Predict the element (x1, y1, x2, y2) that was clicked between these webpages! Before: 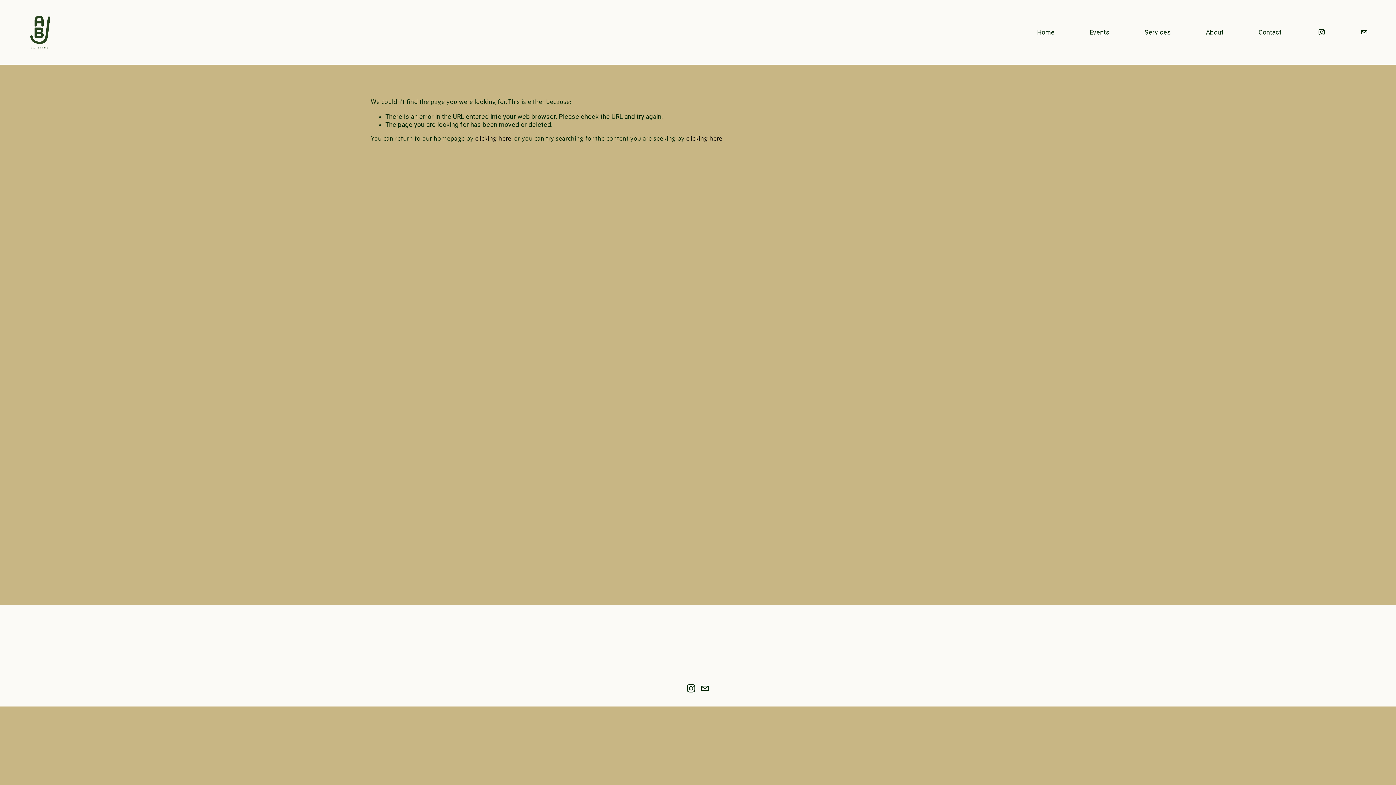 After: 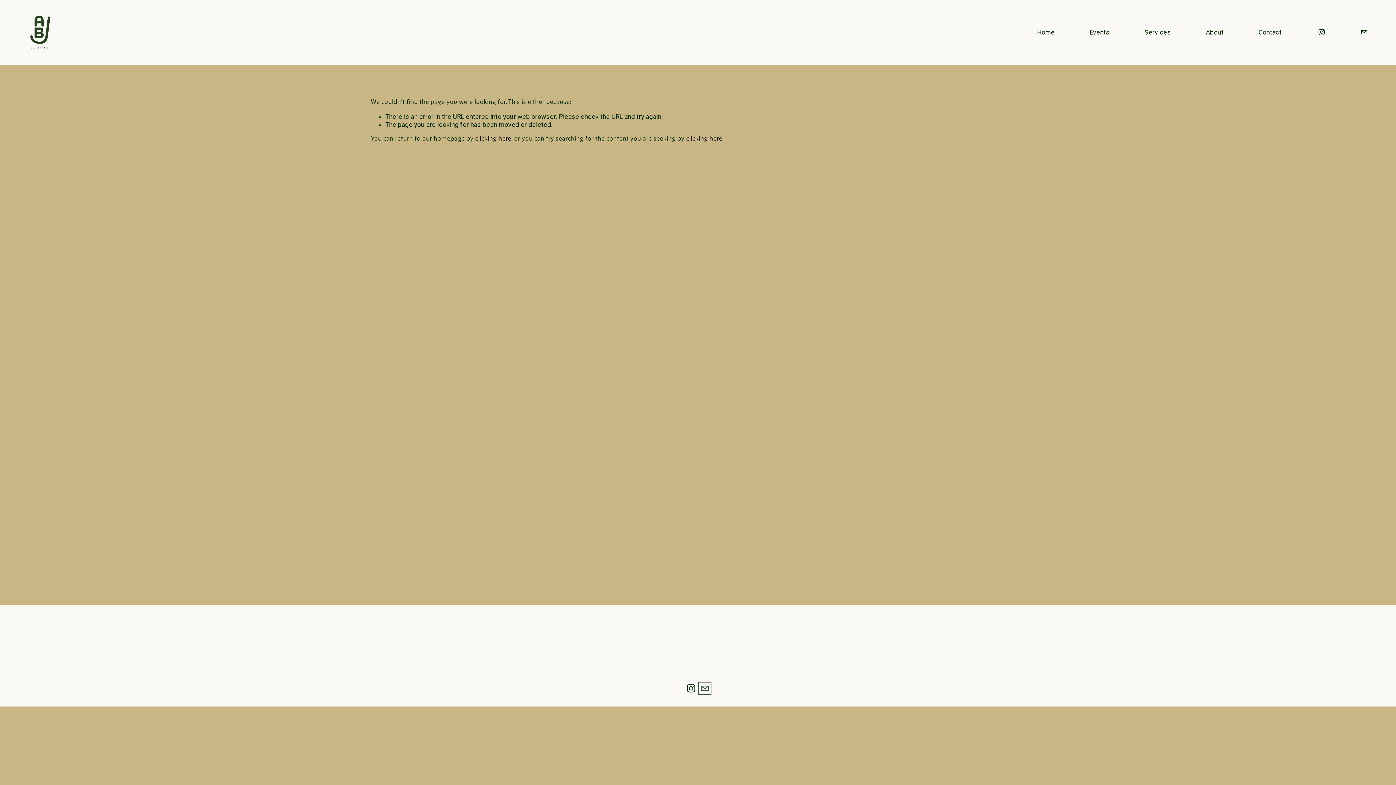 Action: label: info@abjcatering.com bbox: (700, 684, 709, 692)